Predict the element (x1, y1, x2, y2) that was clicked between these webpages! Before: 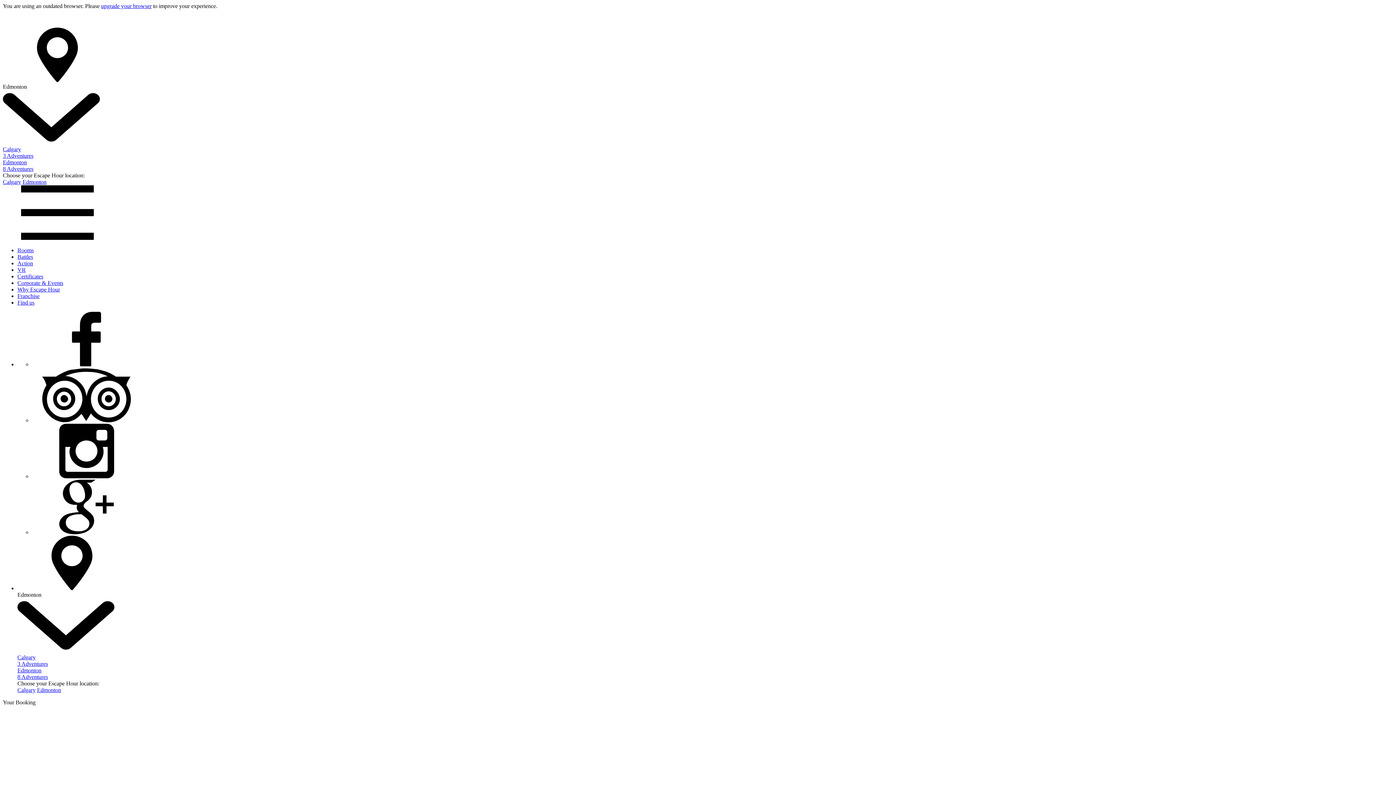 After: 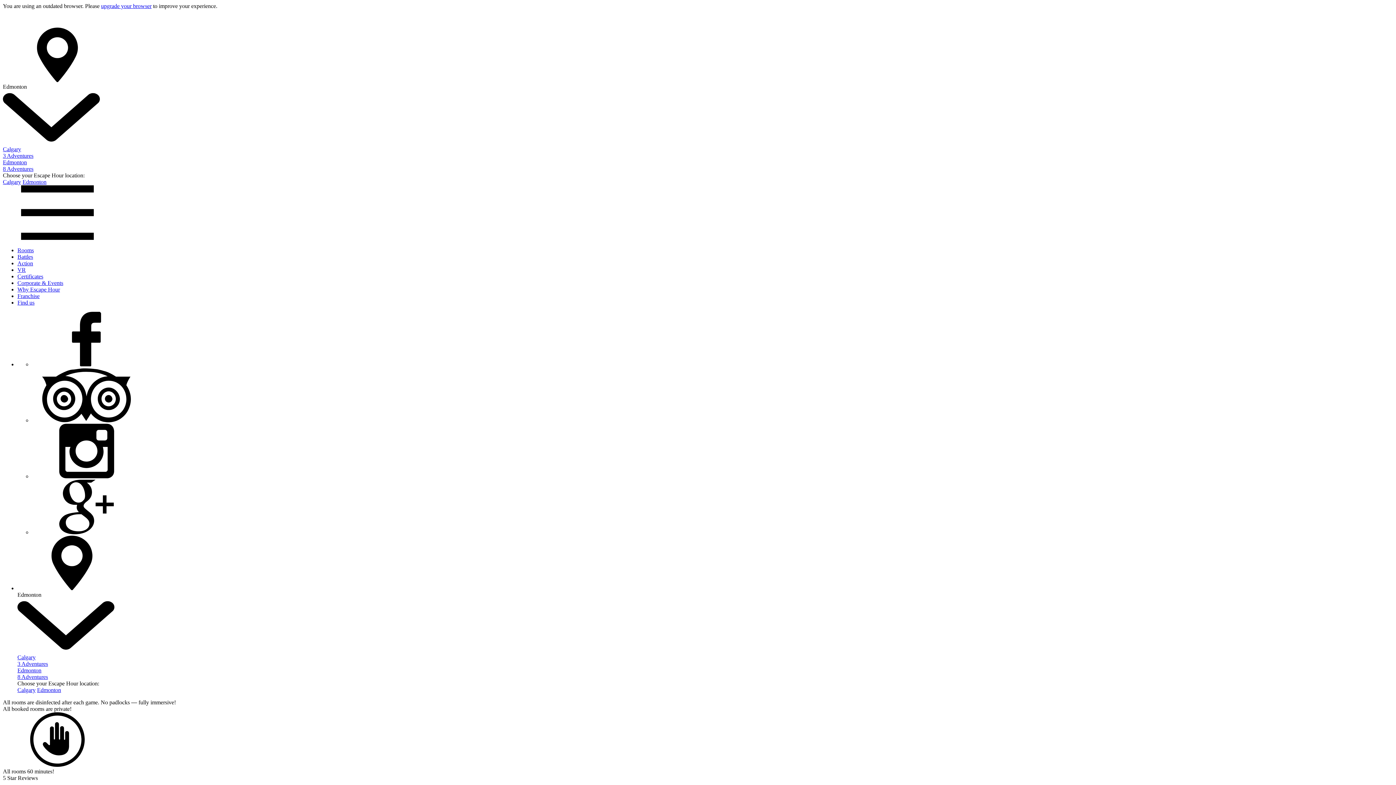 Action: bbox: (2, 21, 56, 27)